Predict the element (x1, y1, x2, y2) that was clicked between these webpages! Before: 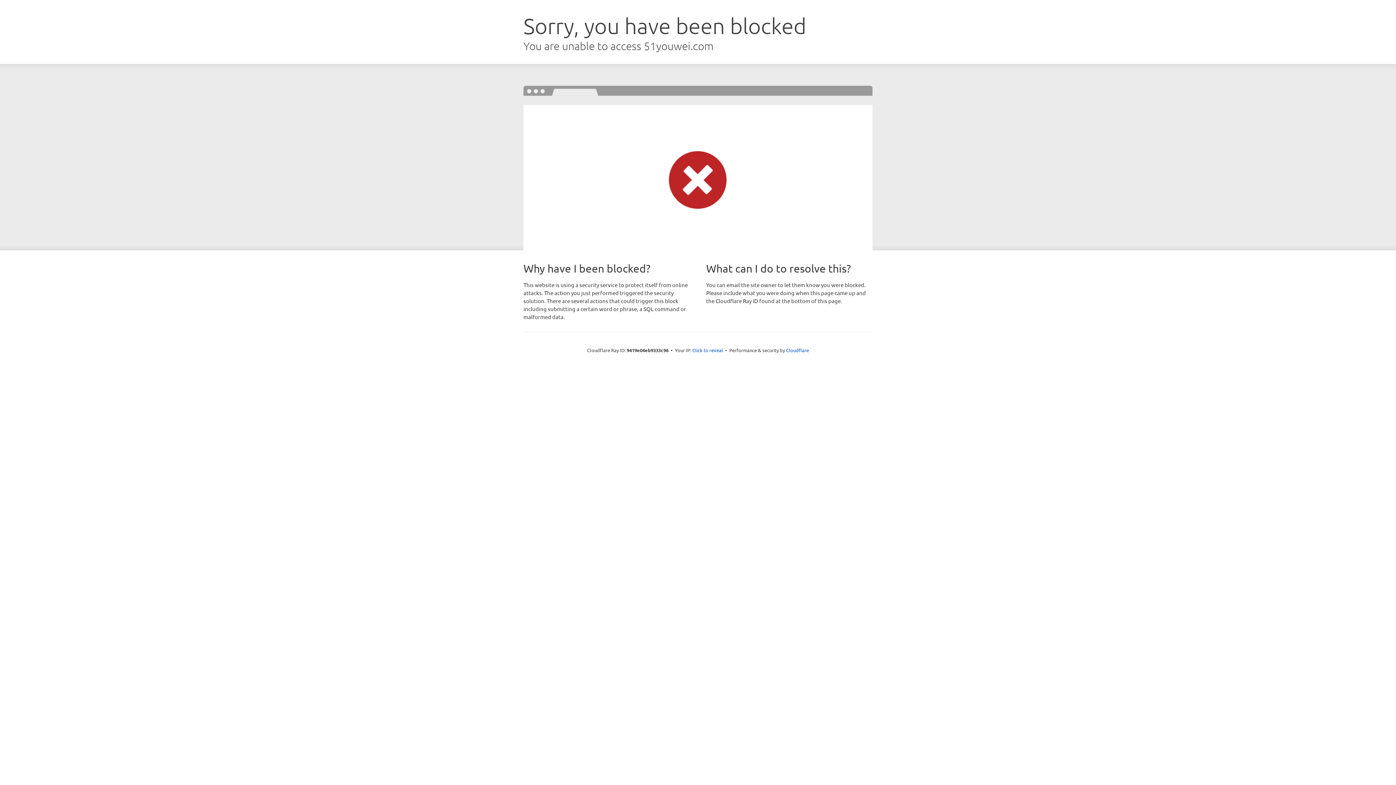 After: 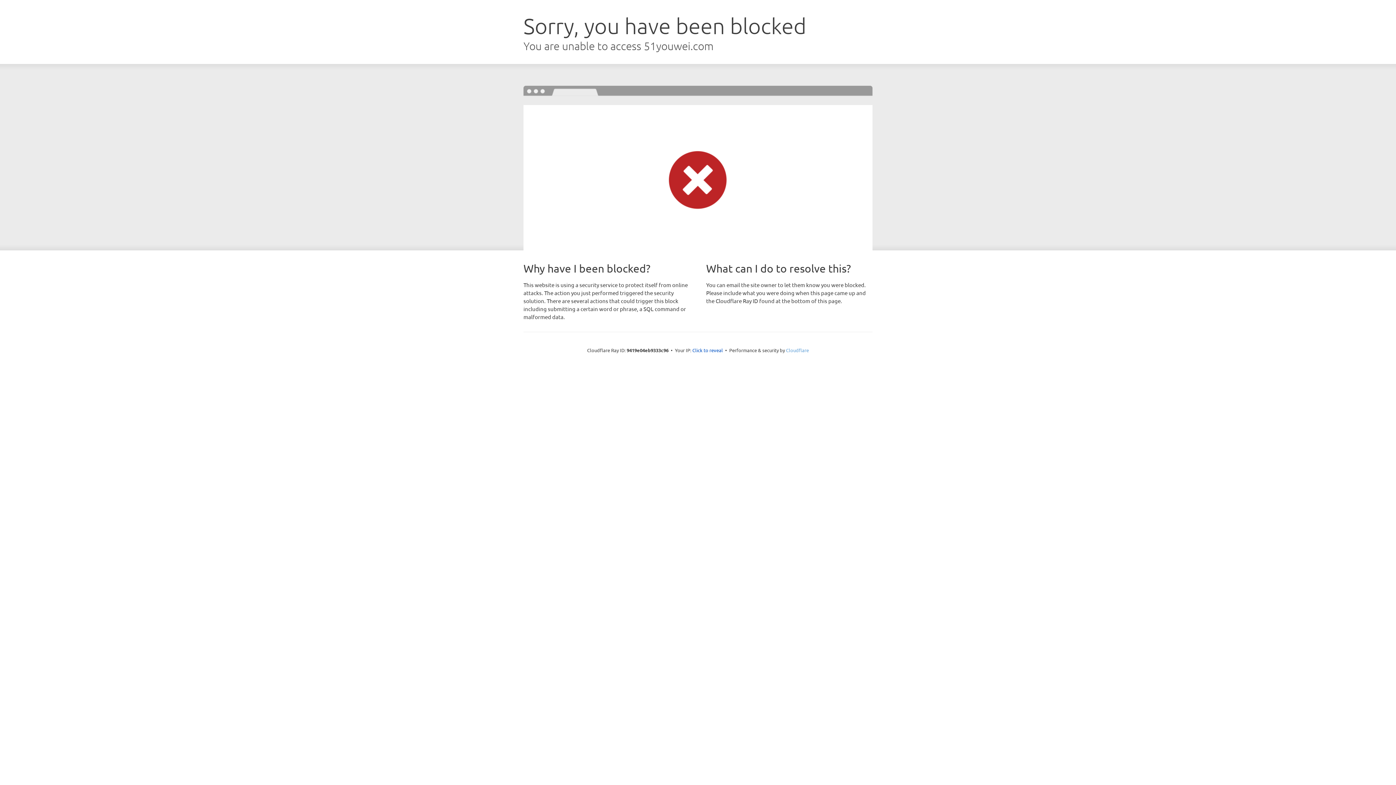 Action: label: Cloudflare bbox: (786, 347, 809, 353)